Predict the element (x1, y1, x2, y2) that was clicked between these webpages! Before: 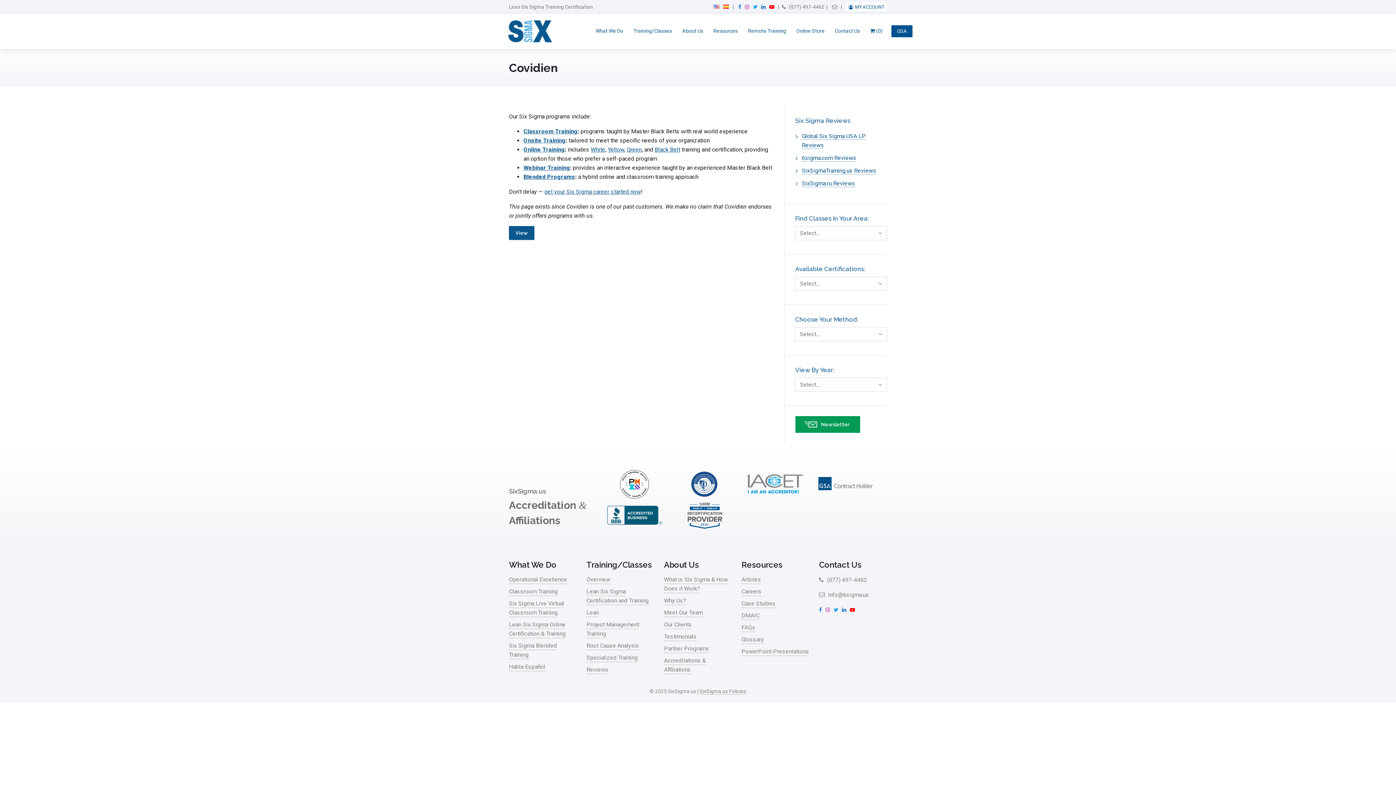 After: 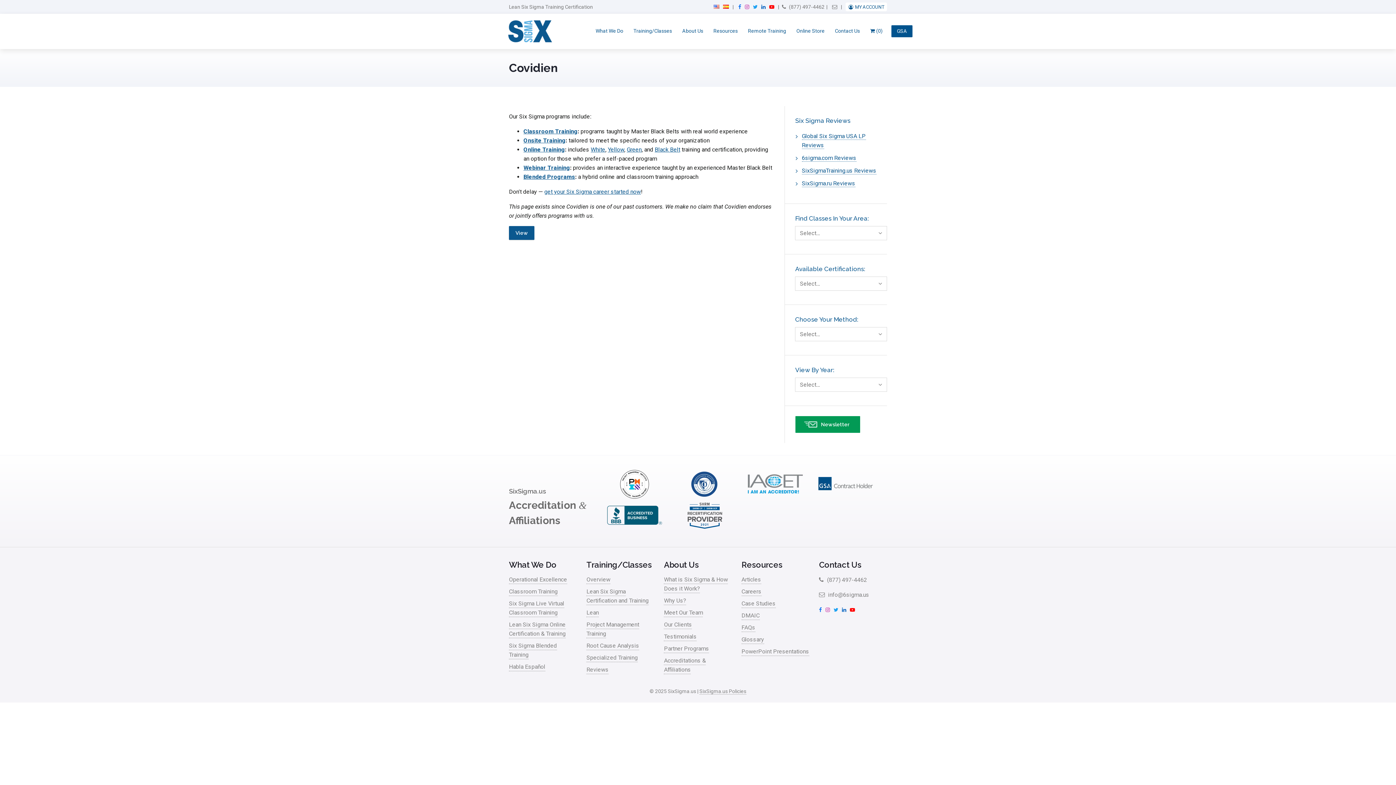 Action: bbox: (753, 2, 757, 10) label: Twitter